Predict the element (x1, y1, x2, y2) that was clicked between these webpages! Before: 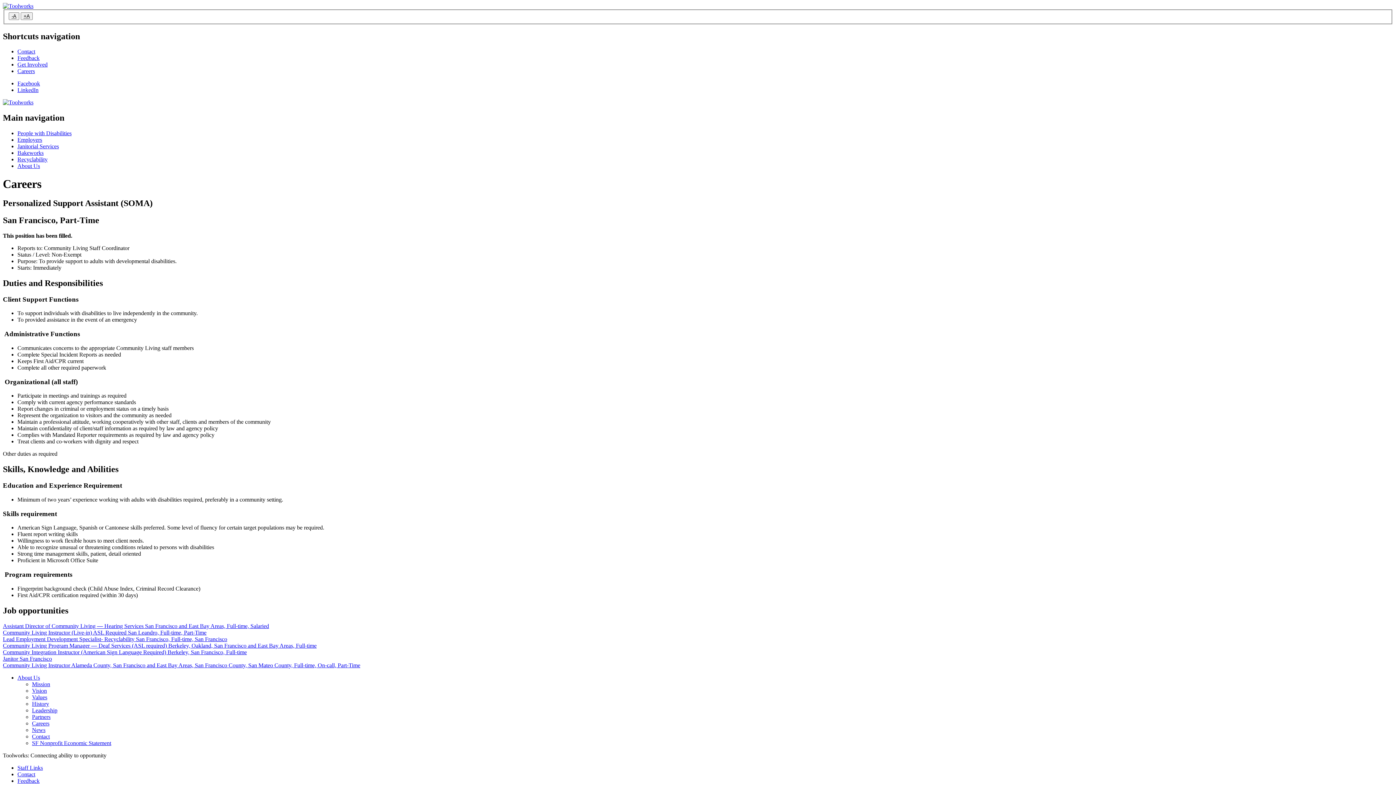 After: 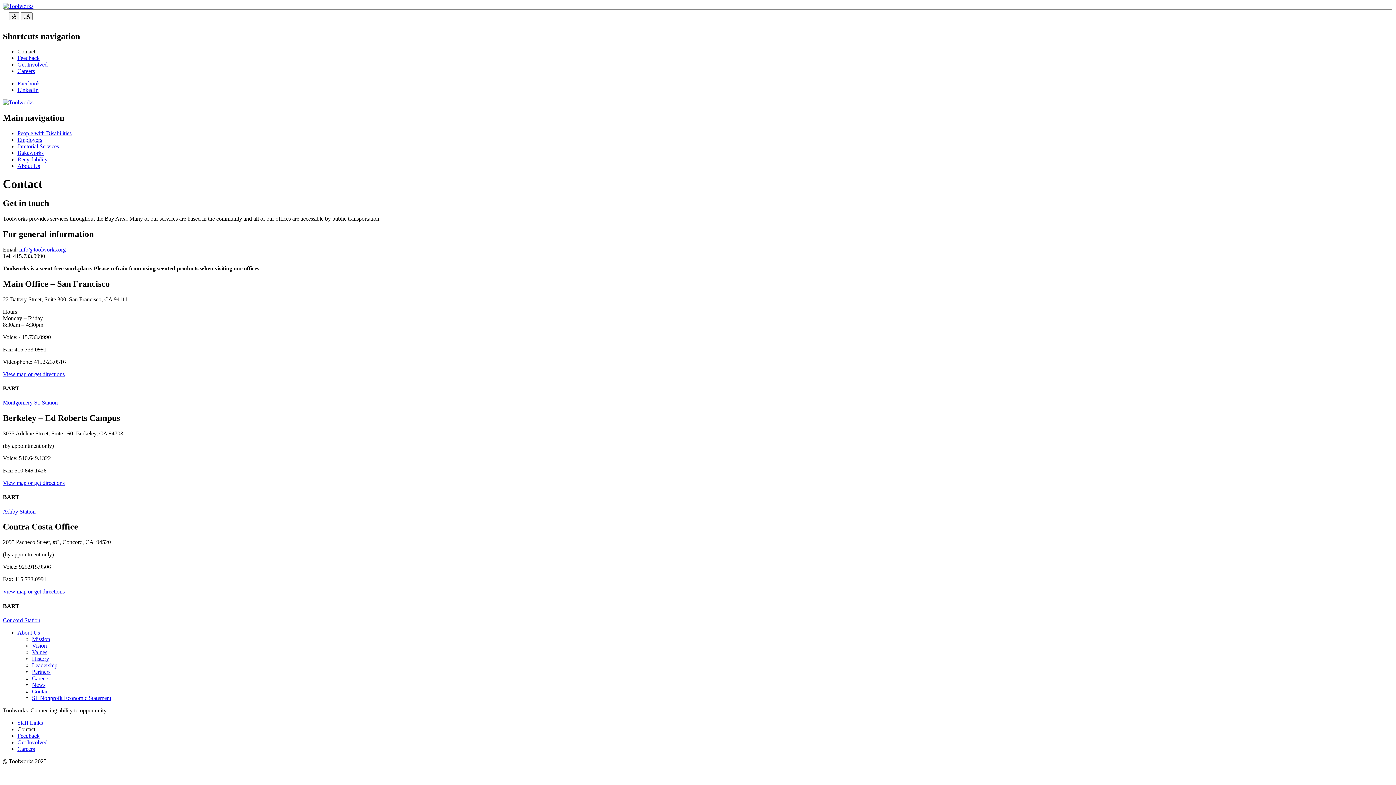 Action: label: Contact bbox: (17, 771, 35, 777)